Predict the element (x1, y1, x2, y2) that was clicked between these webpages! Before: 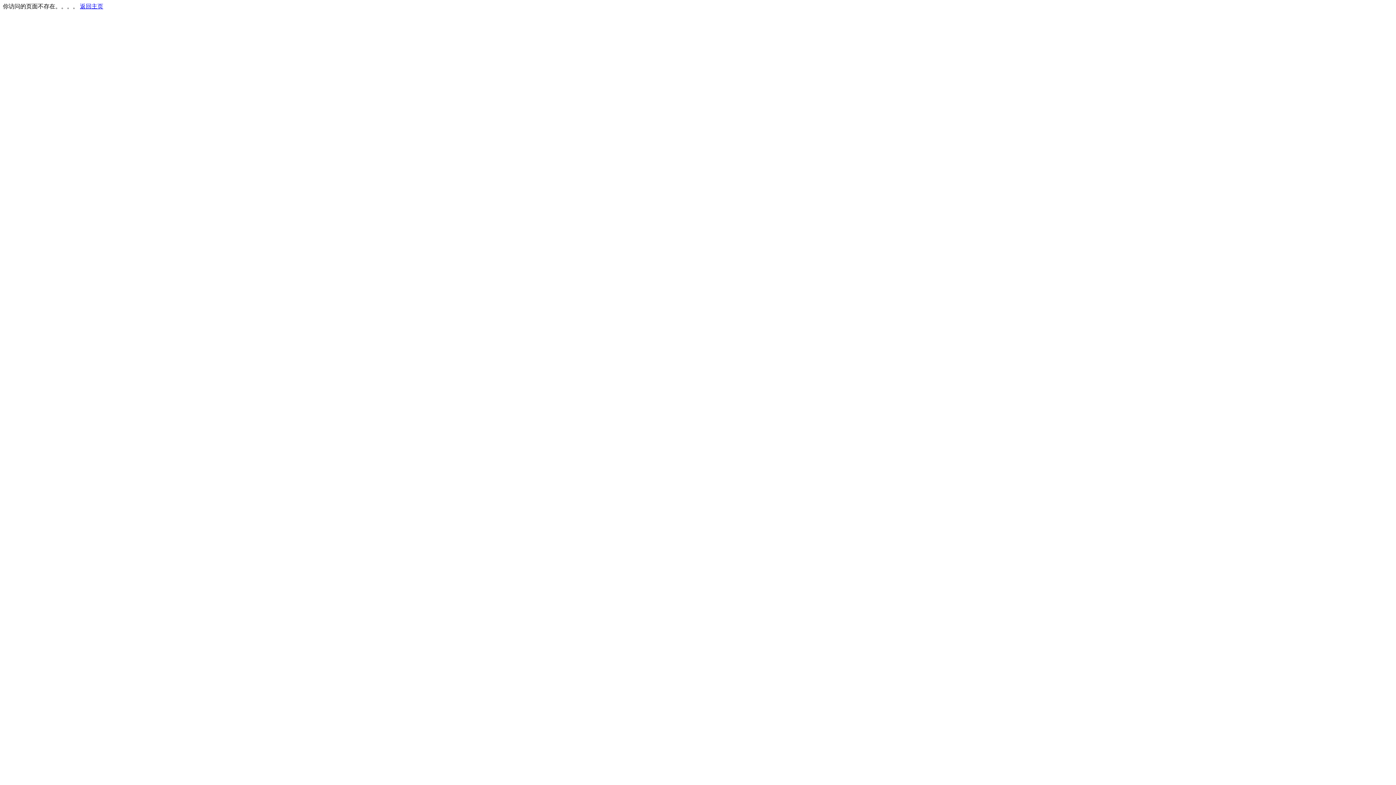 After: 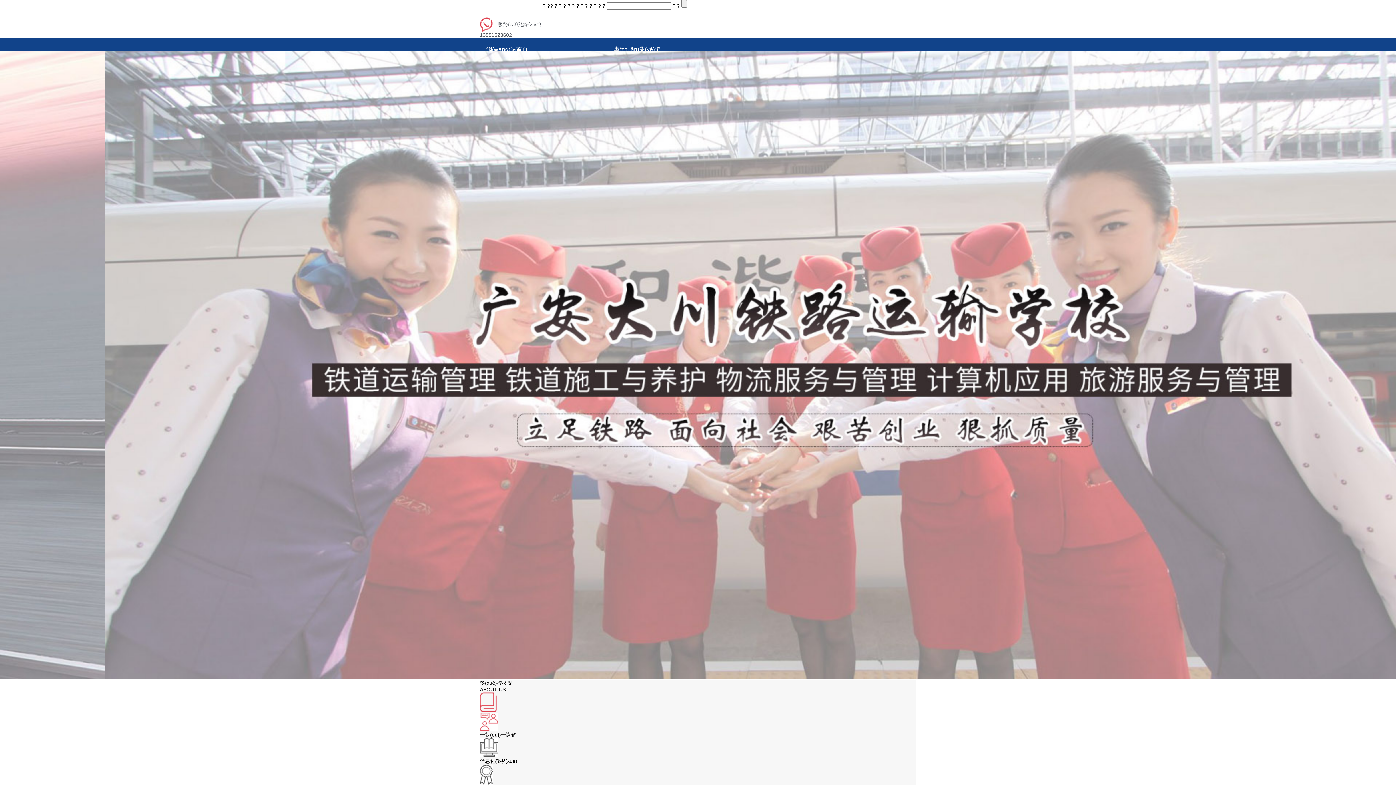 Action: bbox: (80, 3, 103, 9) label: 返回主页